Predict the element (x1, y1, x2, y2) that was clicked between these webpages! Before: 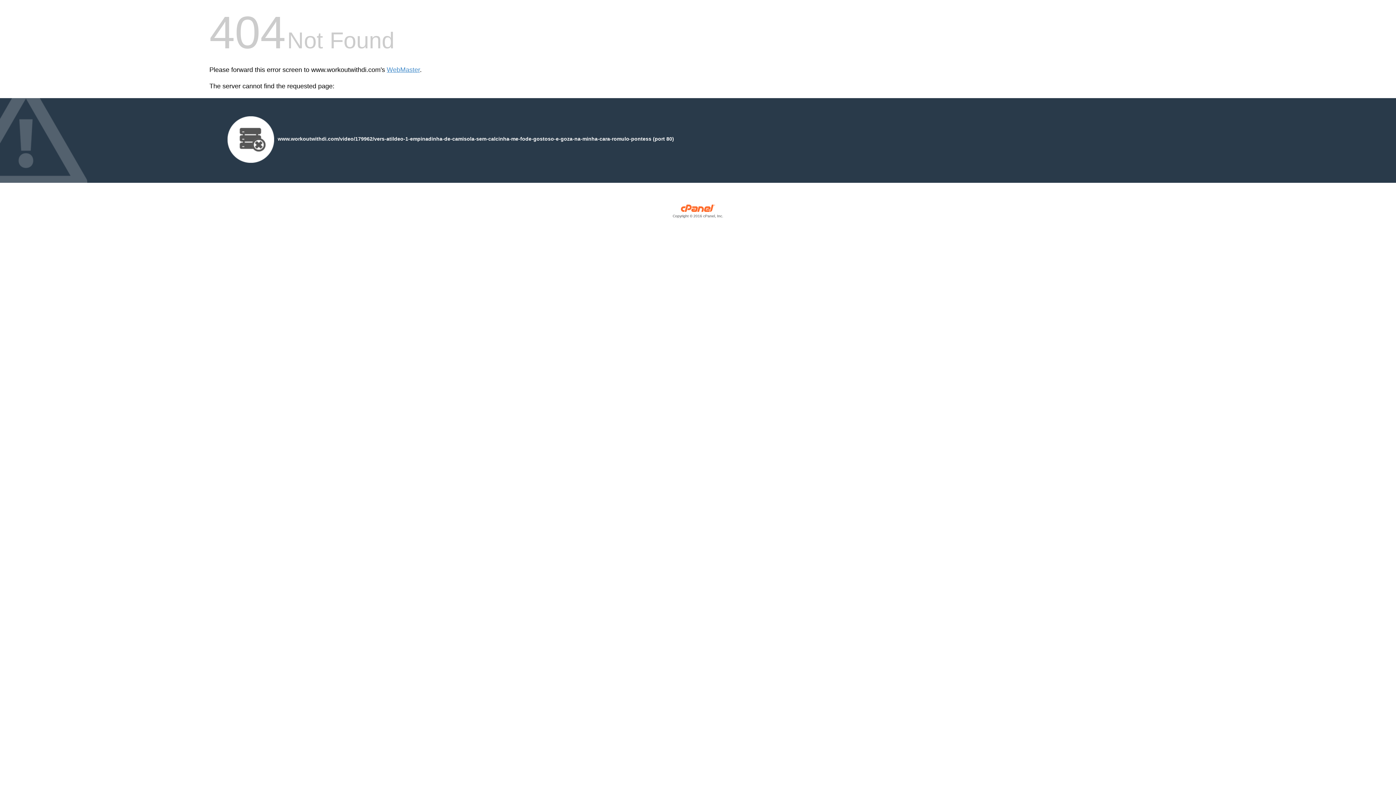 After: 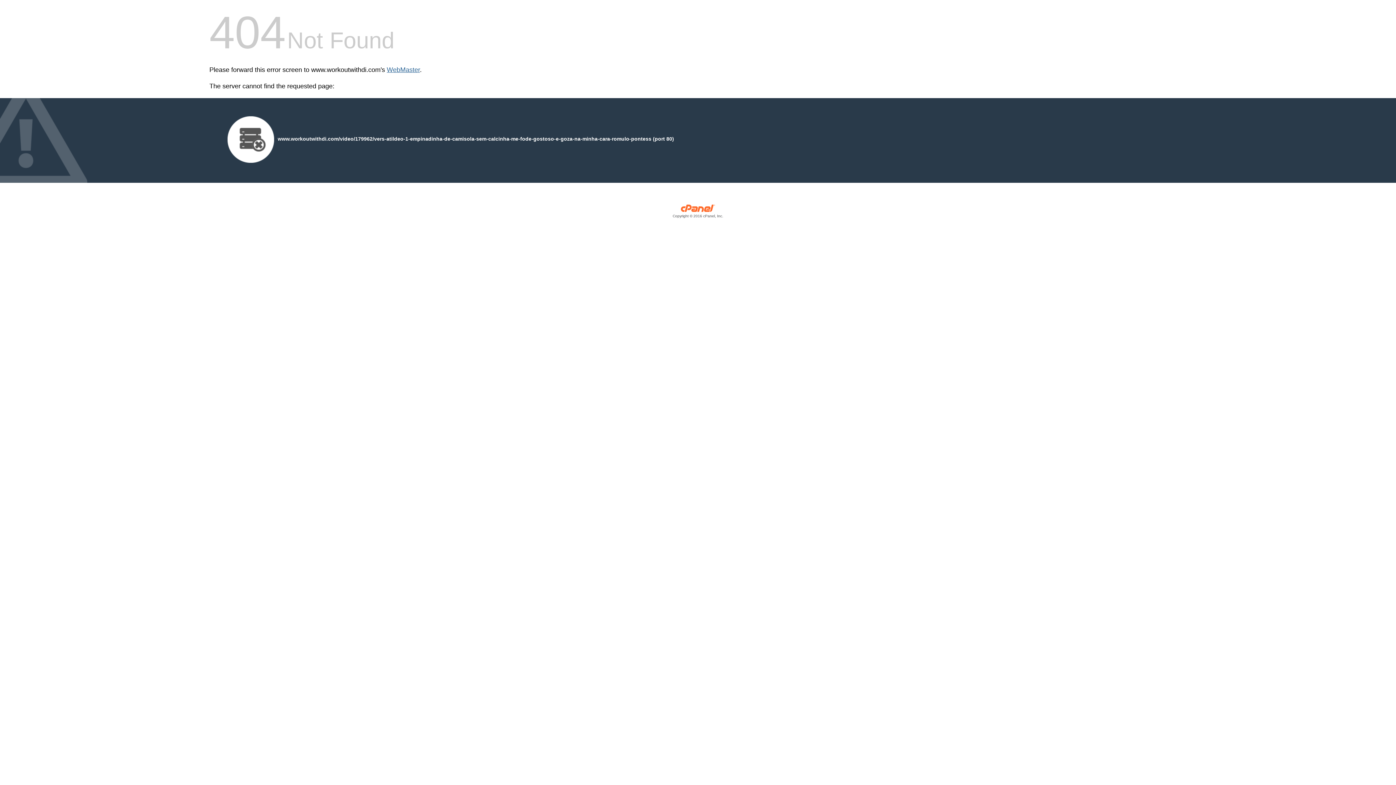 Action: bbox: (386, 66, 420, 73) label: WebMaster